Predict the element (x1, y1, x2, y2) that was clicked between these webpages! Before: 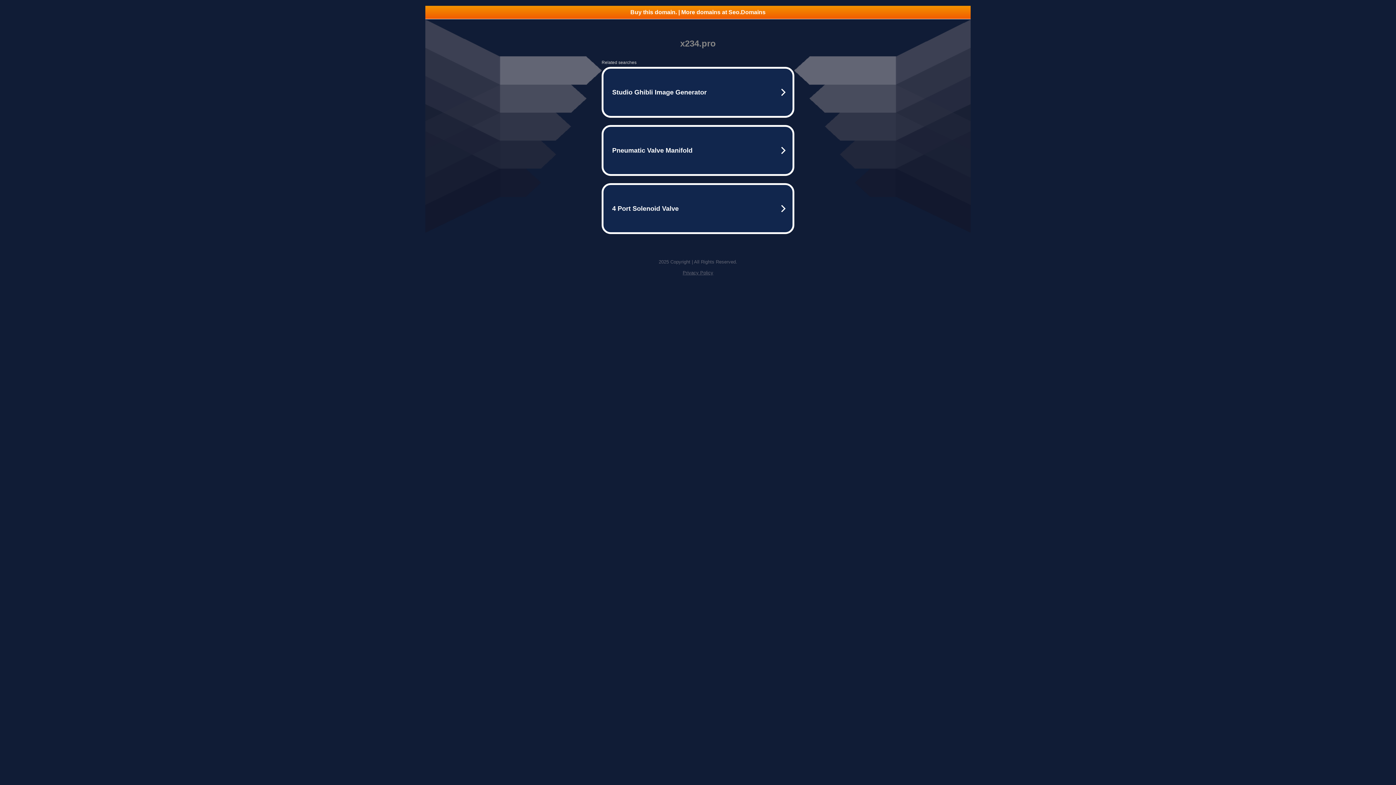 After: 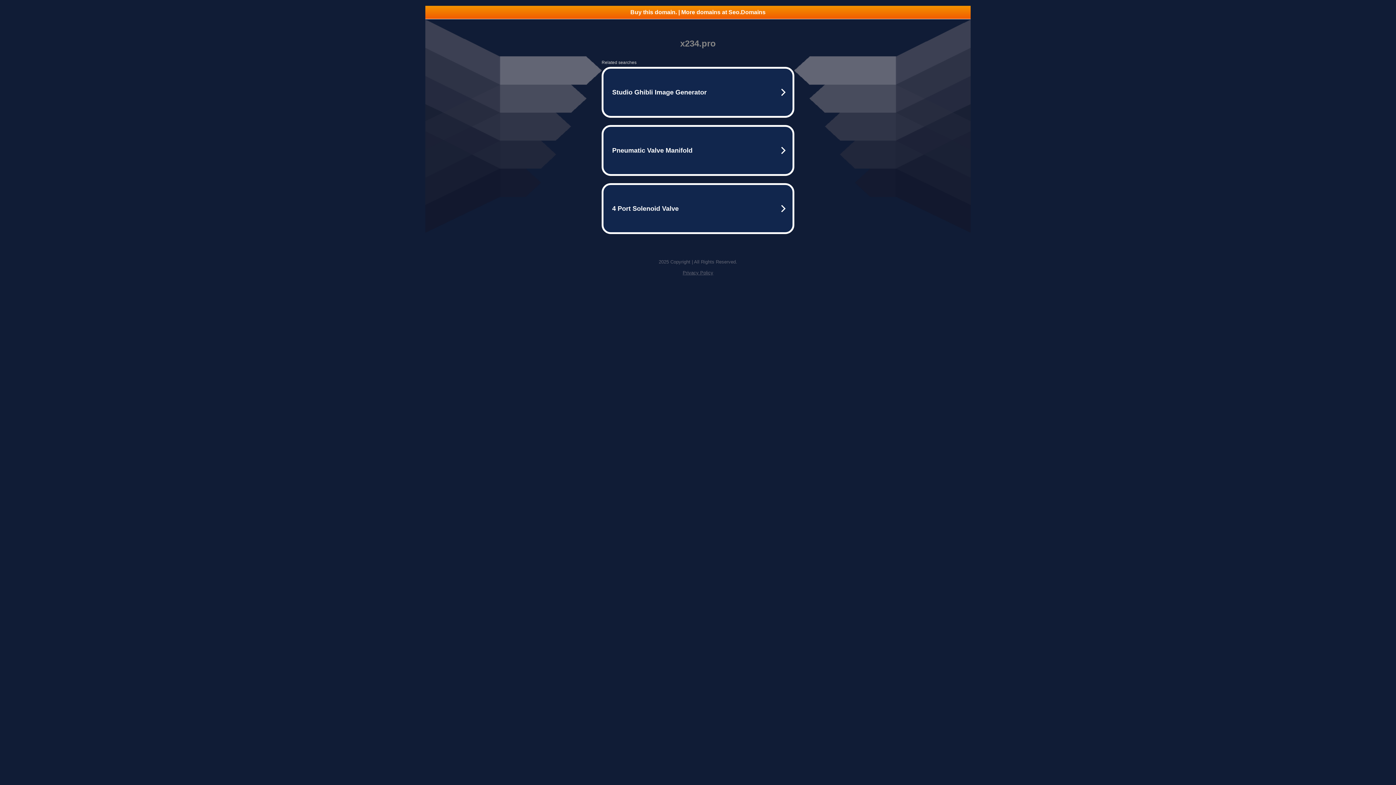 Action: bbox: (682, 270, 713, 275) label: Privacy Policy